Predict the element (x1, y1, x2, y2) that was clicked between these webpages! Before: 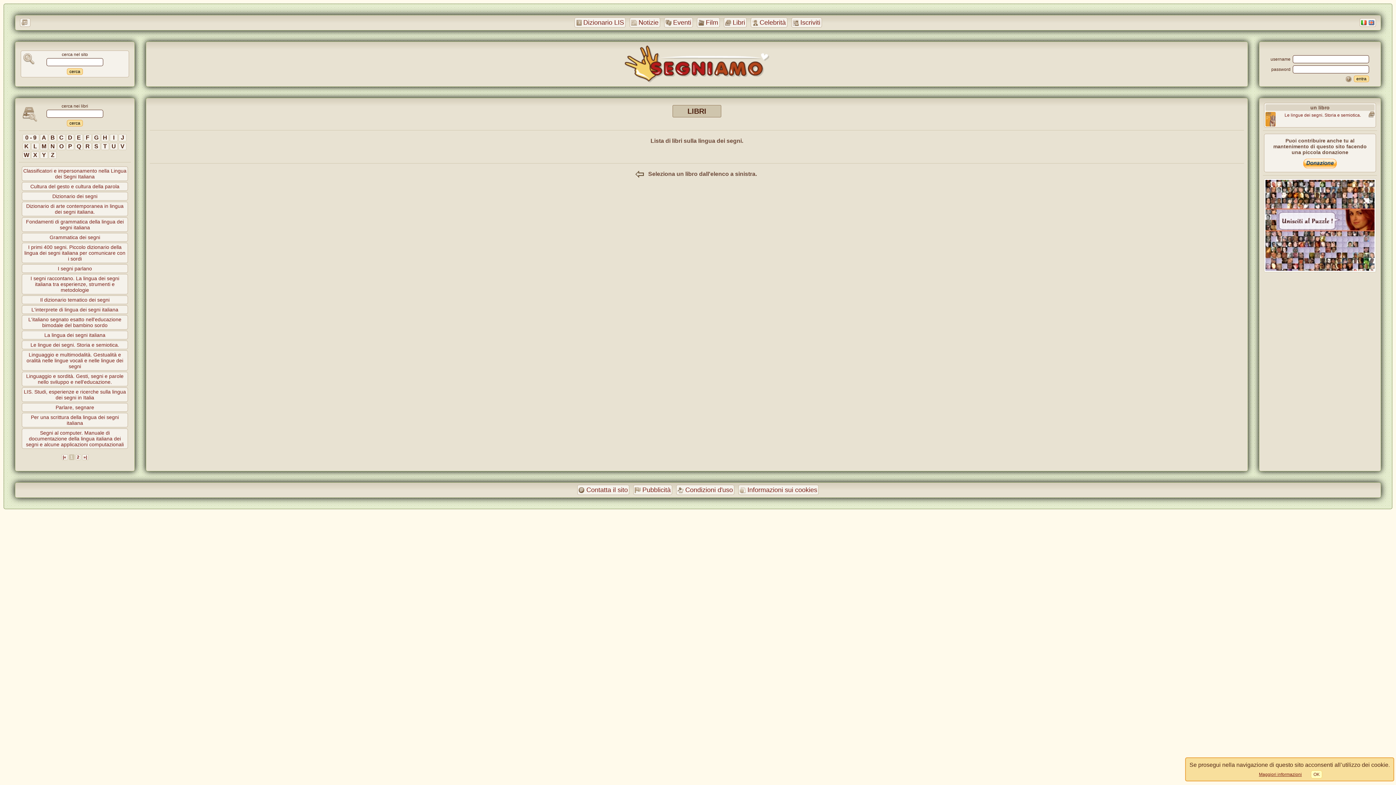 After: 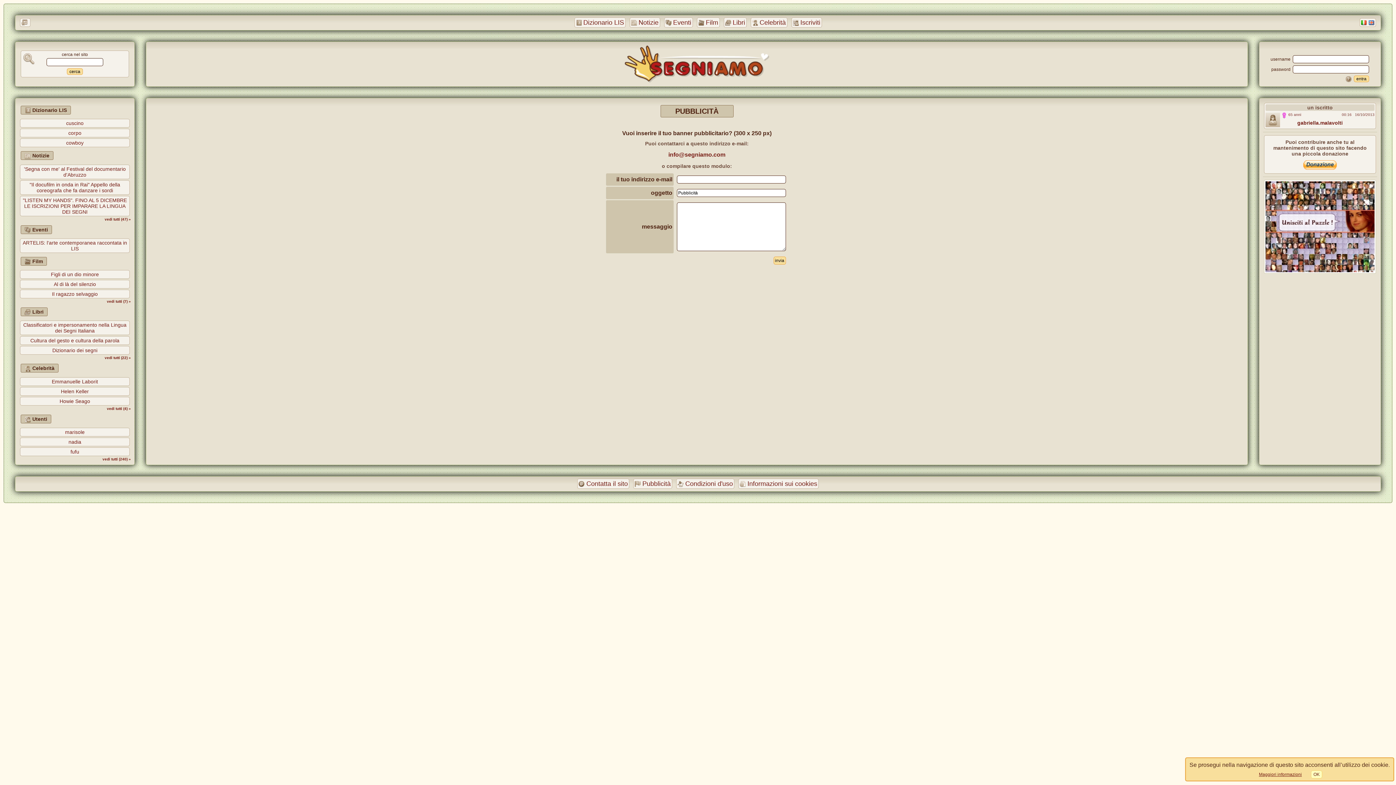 Action: label: Pubblicità bbox: (634, 486, 670, 493)